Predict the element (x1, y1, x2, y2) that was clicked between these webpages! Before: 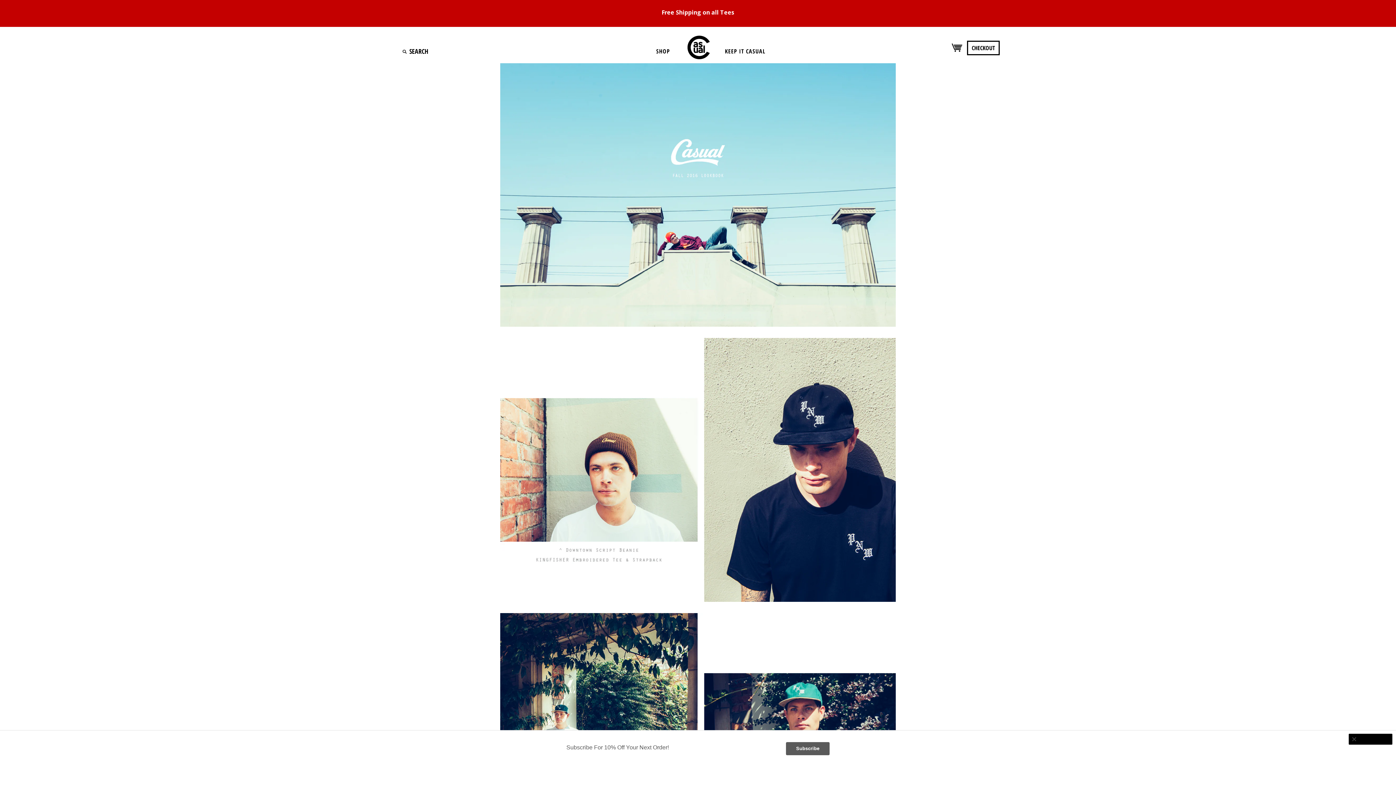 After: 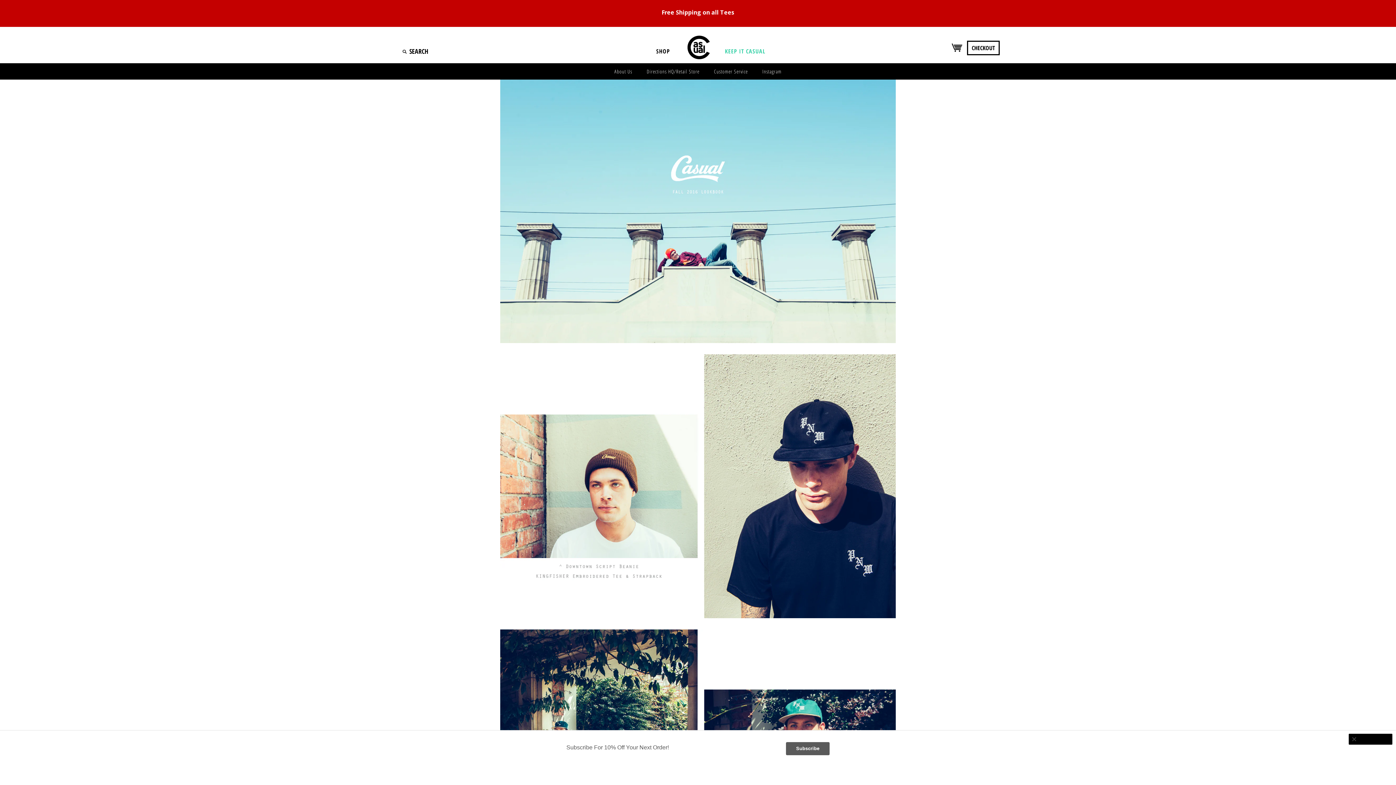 Action: label: KEEP IT CASUAL bbox: (725, 45, 765, 57)